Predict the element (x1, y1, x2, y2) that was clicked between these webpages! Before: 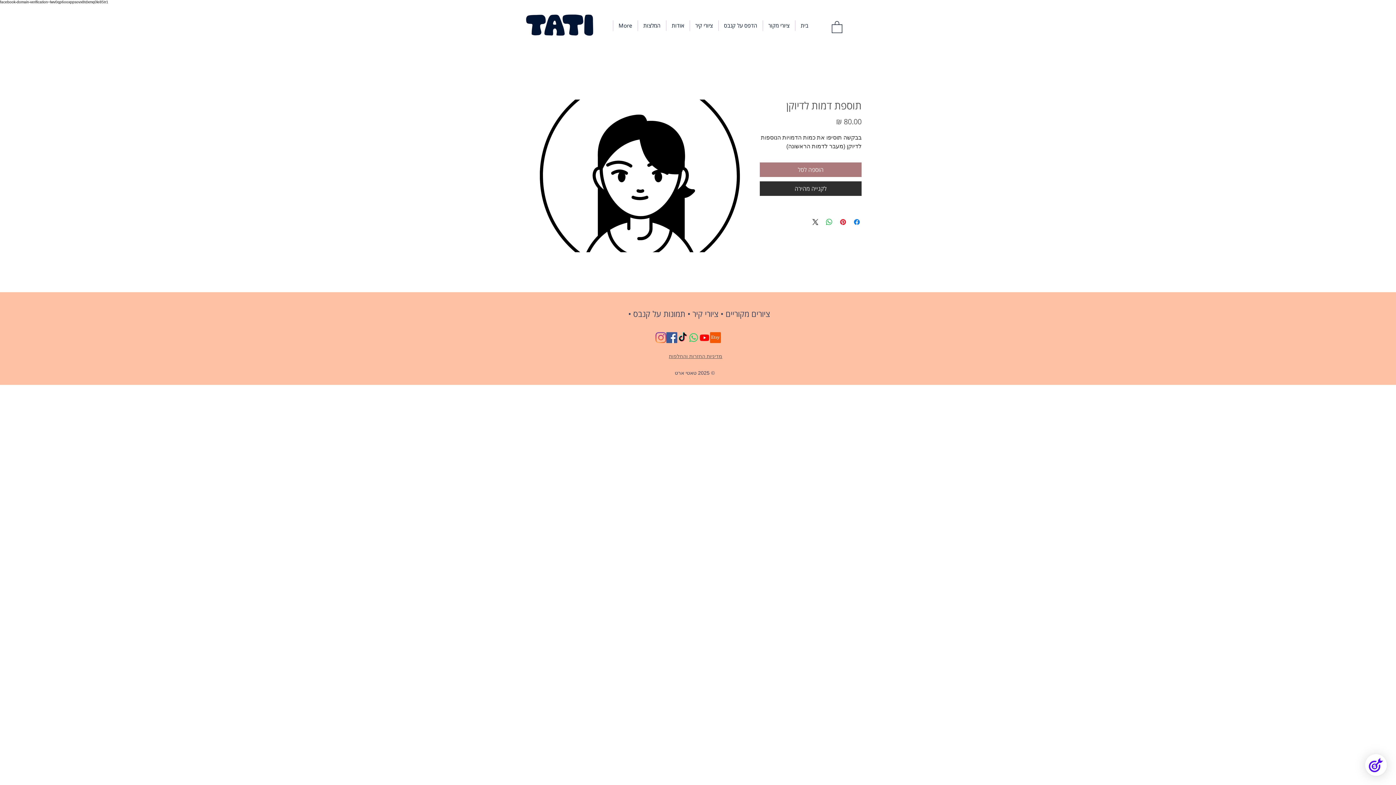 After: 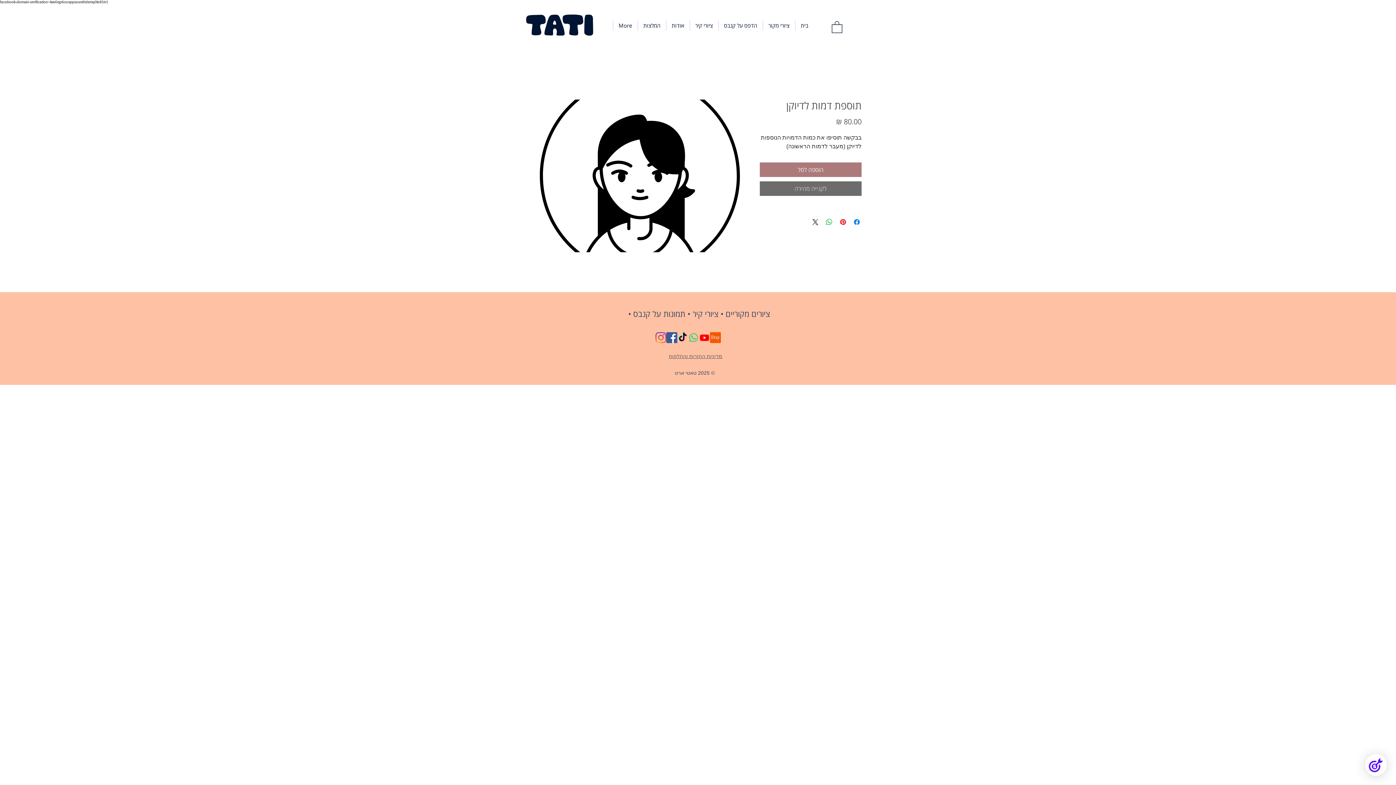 Action: label: לקנייה מהירה bbox: (760, 181, 861, 195)